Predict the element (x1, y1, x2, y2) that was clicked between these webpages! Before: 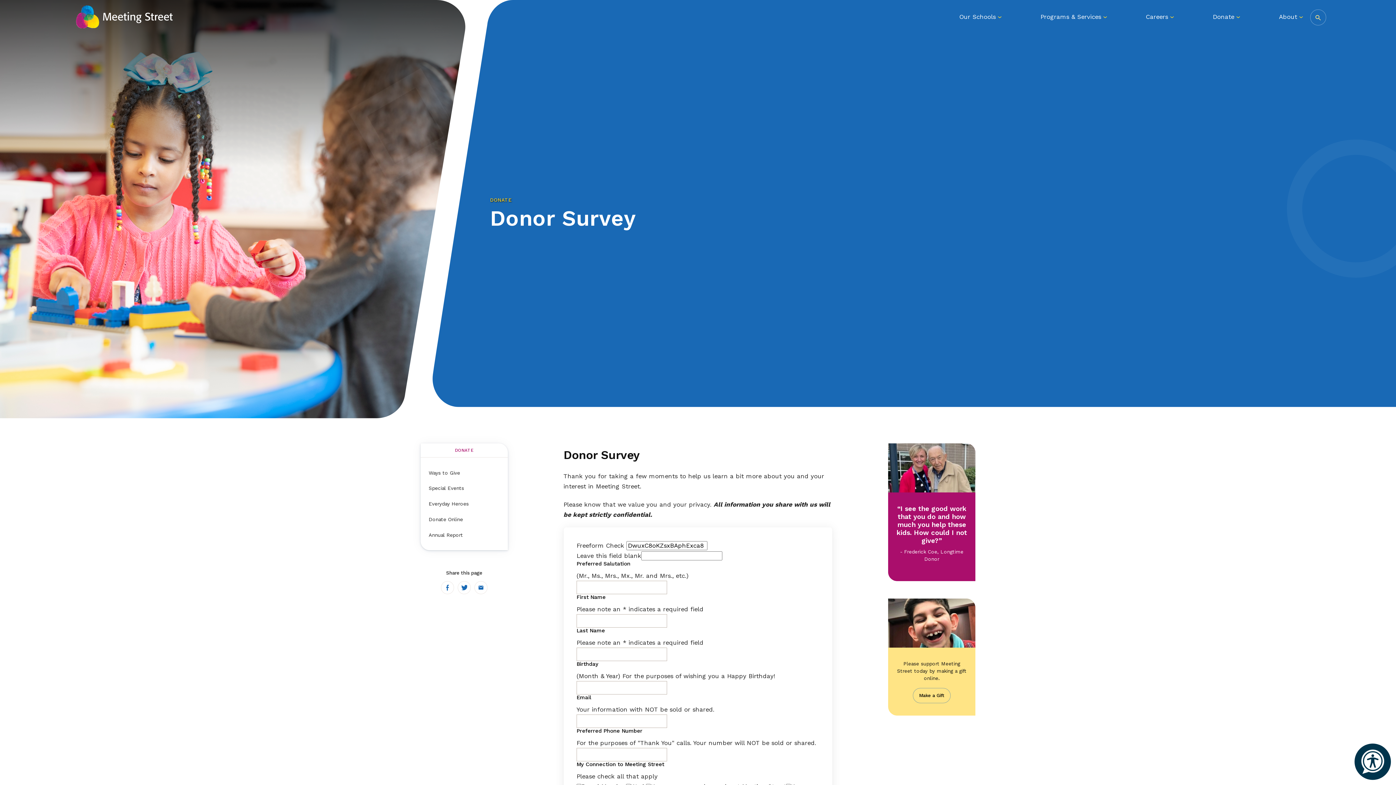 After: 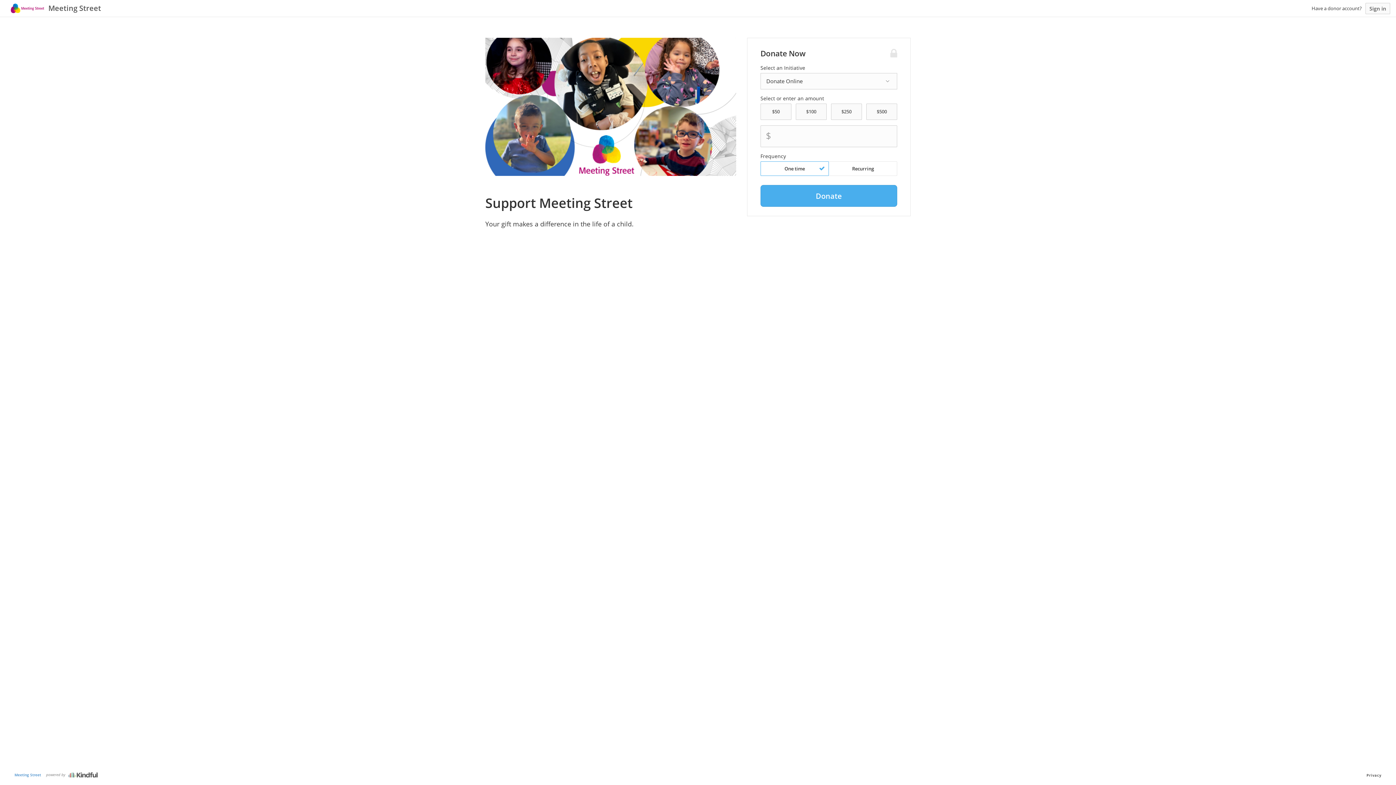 Action: label: Donate Online bbox: (423, 513, 504, 526)